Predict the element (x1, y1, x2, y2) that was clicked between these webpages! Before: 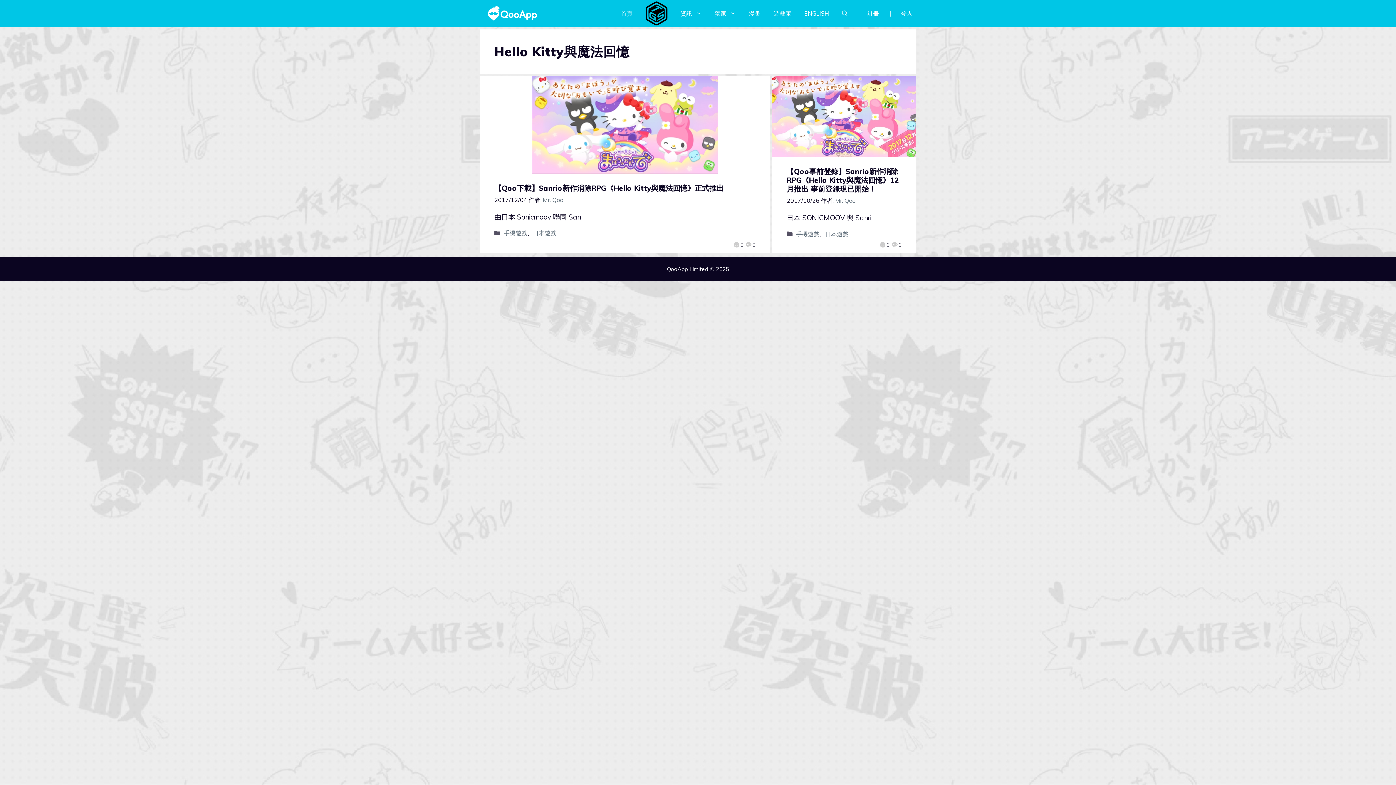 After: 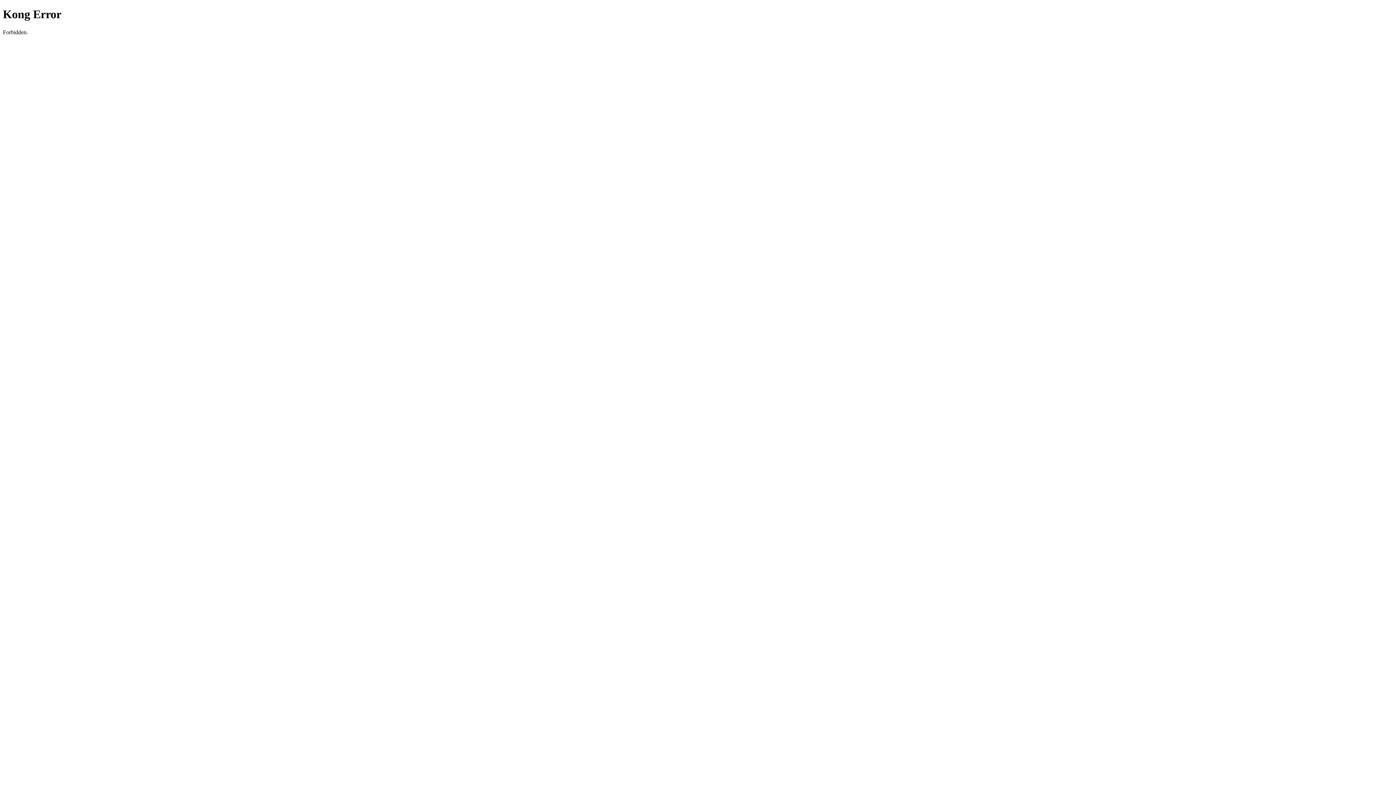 Action: bbox: (614, 9, 639, 17) label: 首頁